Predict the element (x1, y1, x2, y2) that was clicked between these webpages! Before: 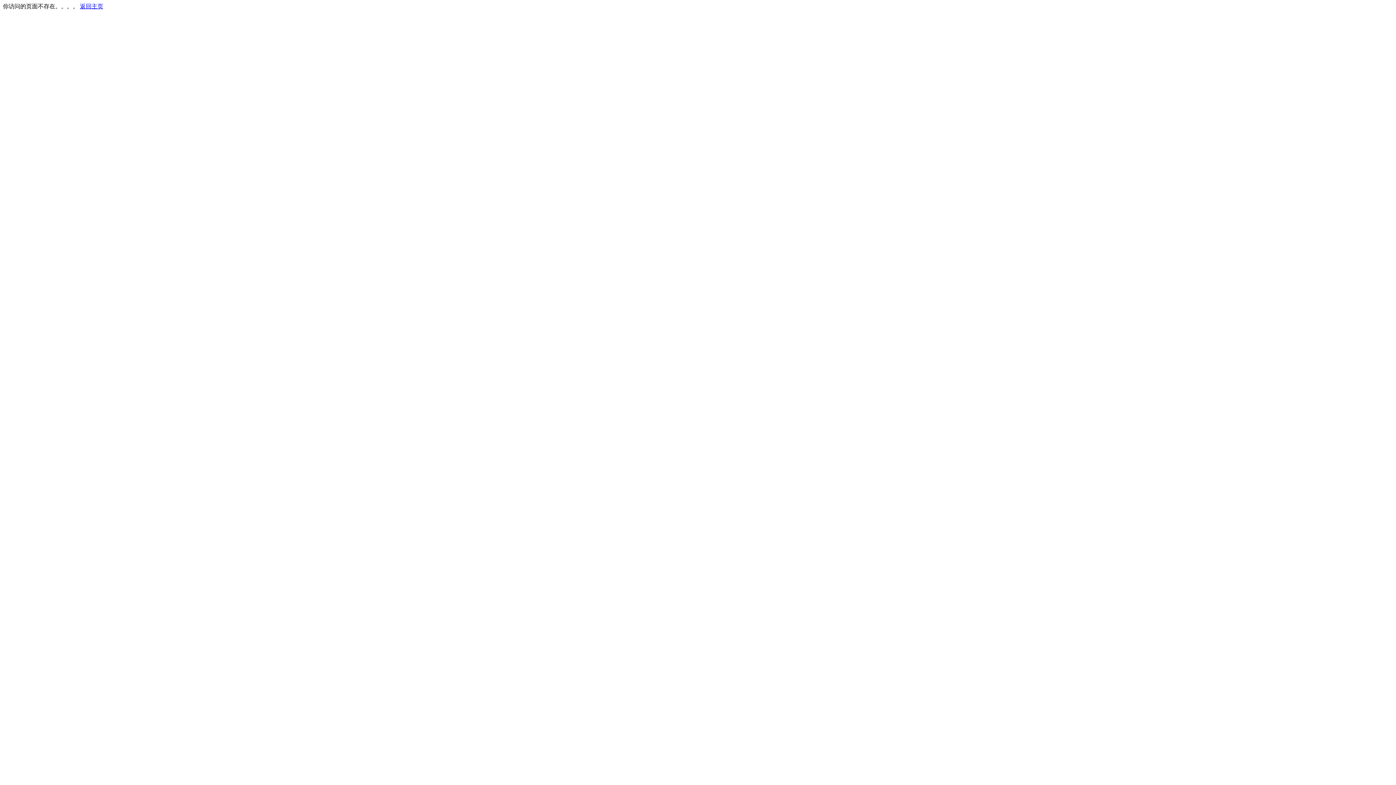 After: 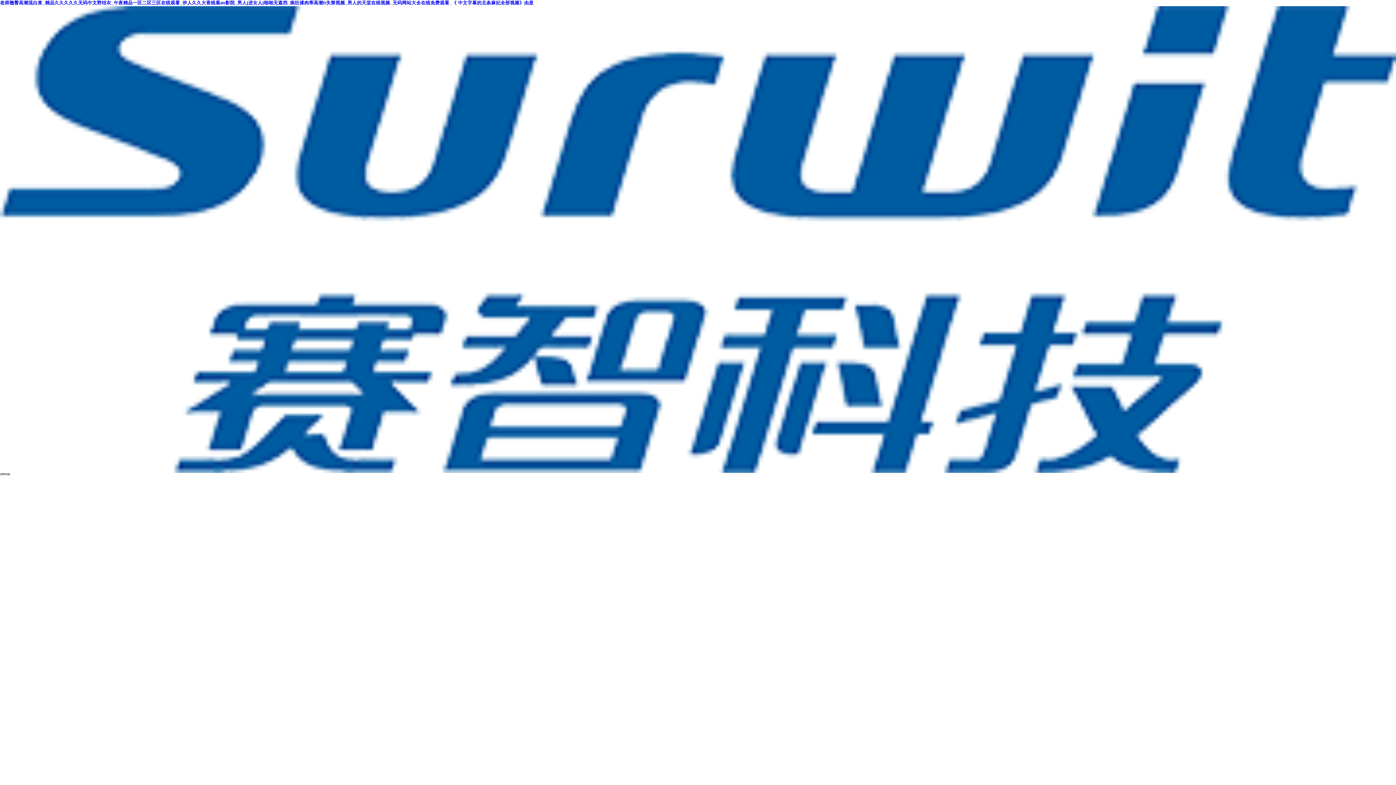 Action: label: 返回主页 bbox: (80, 3, 103, 9)